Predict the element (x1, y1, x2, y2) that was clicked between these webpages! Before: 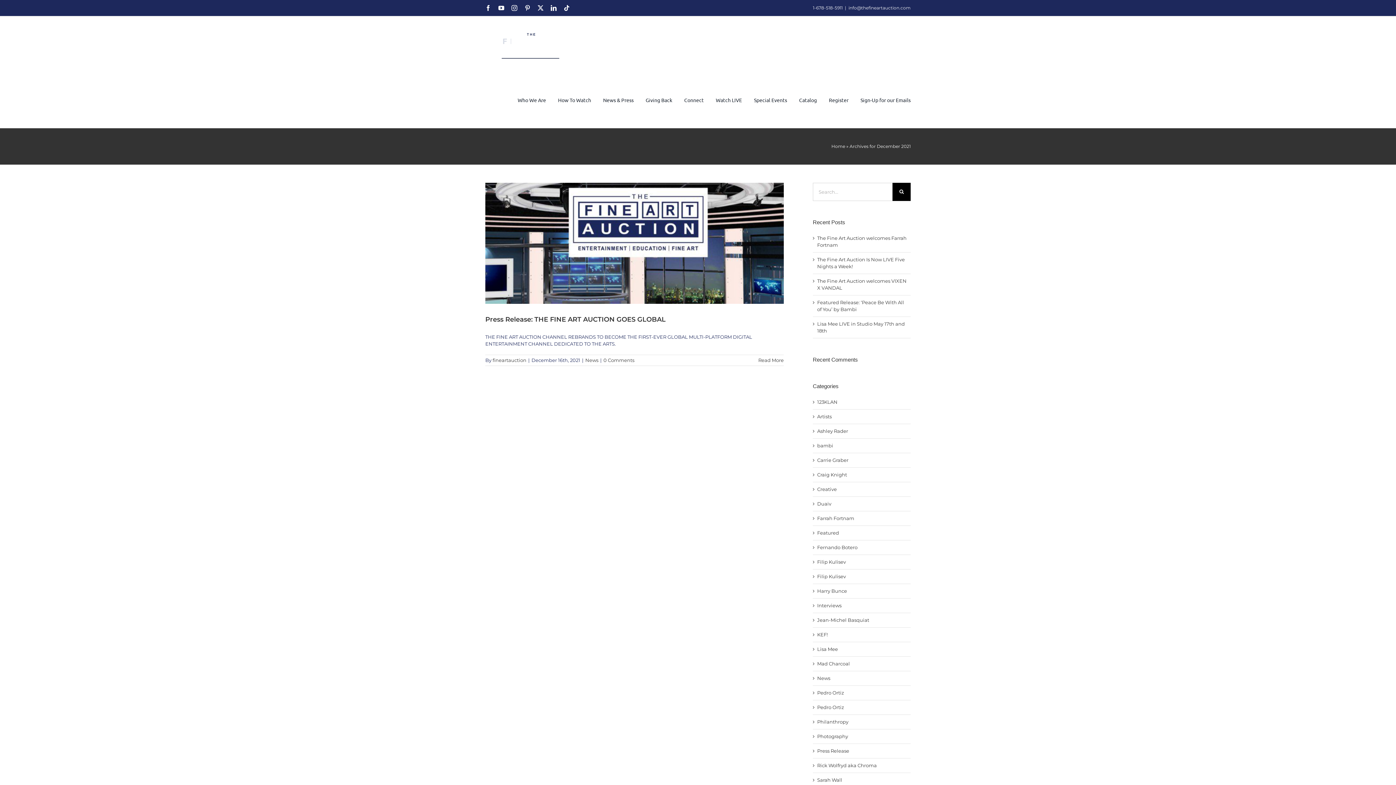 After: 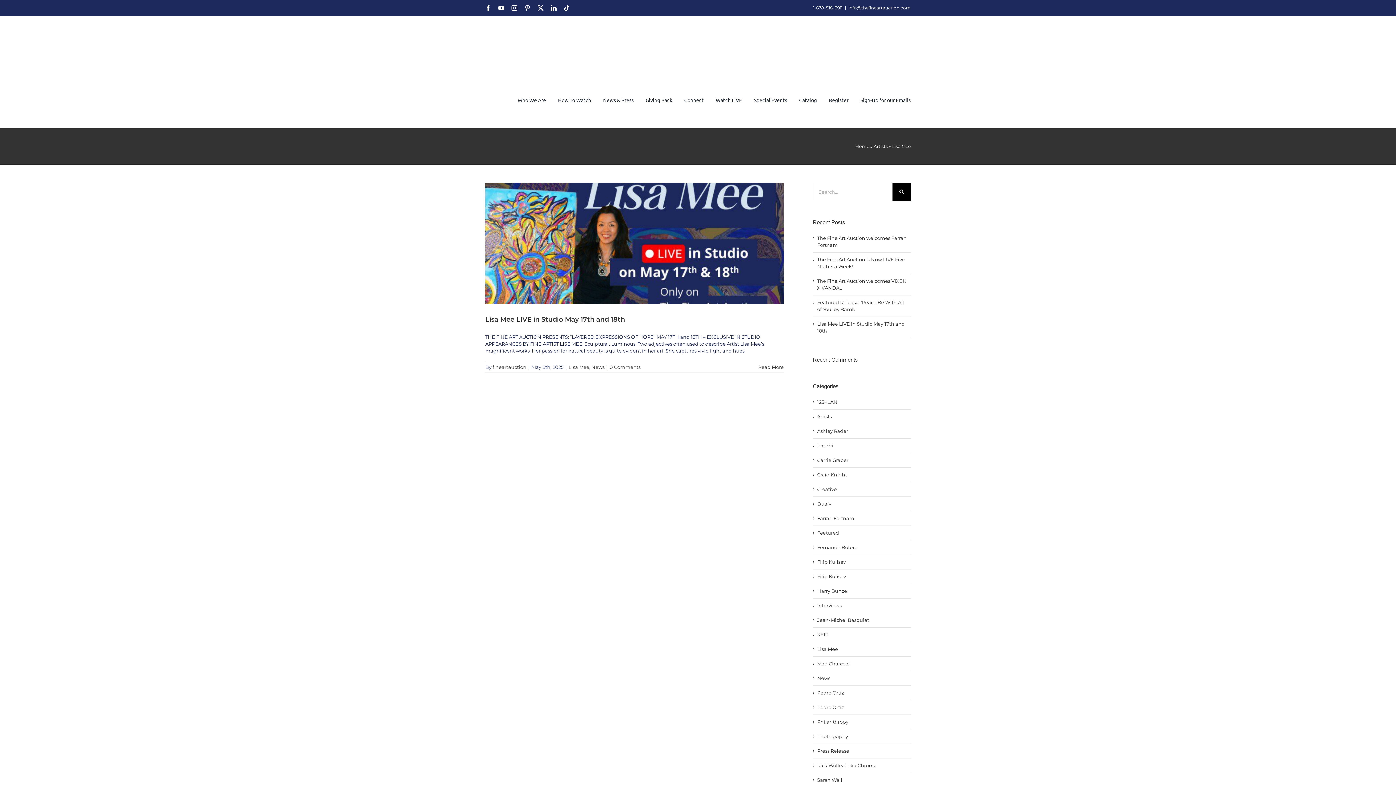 Action: label: Lisa Mee bbox: (817, 646, 907, 652)